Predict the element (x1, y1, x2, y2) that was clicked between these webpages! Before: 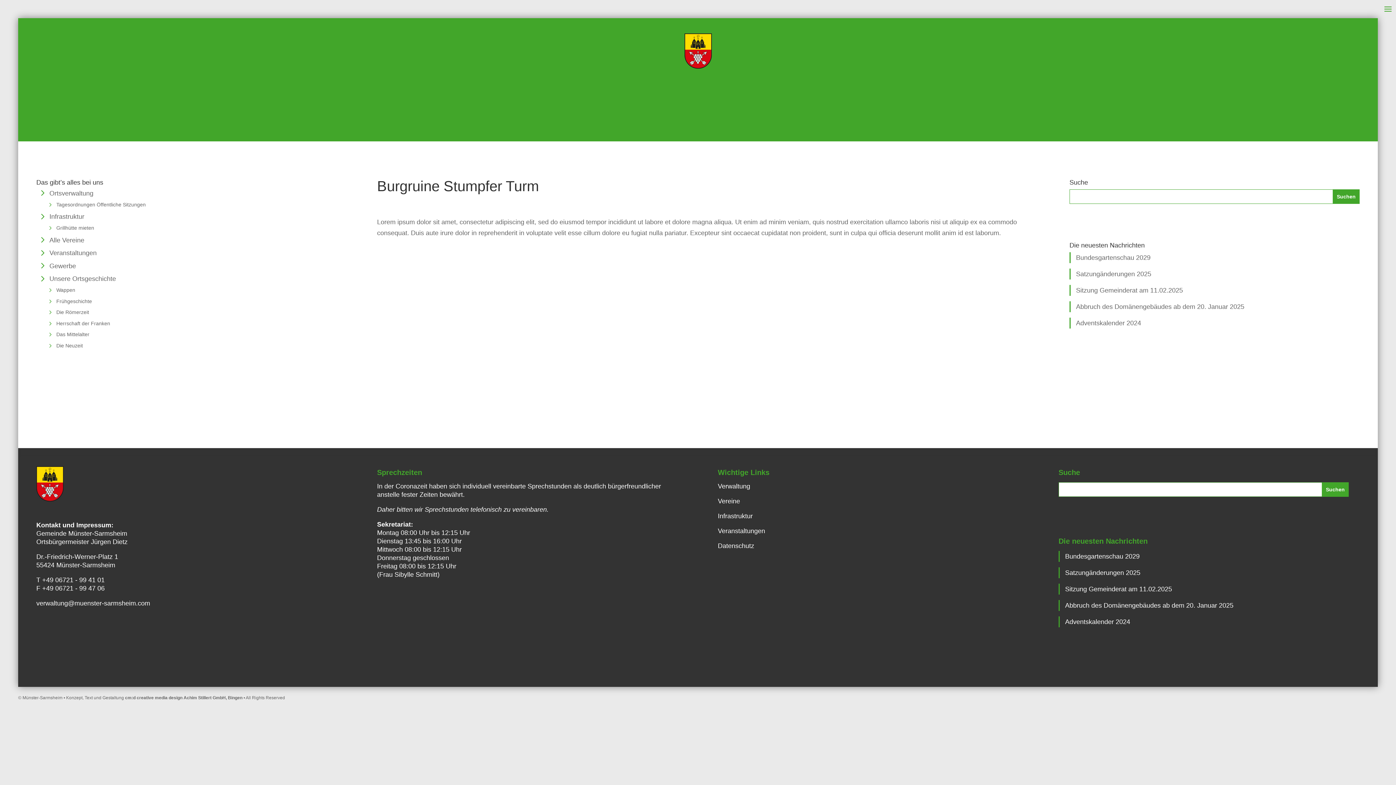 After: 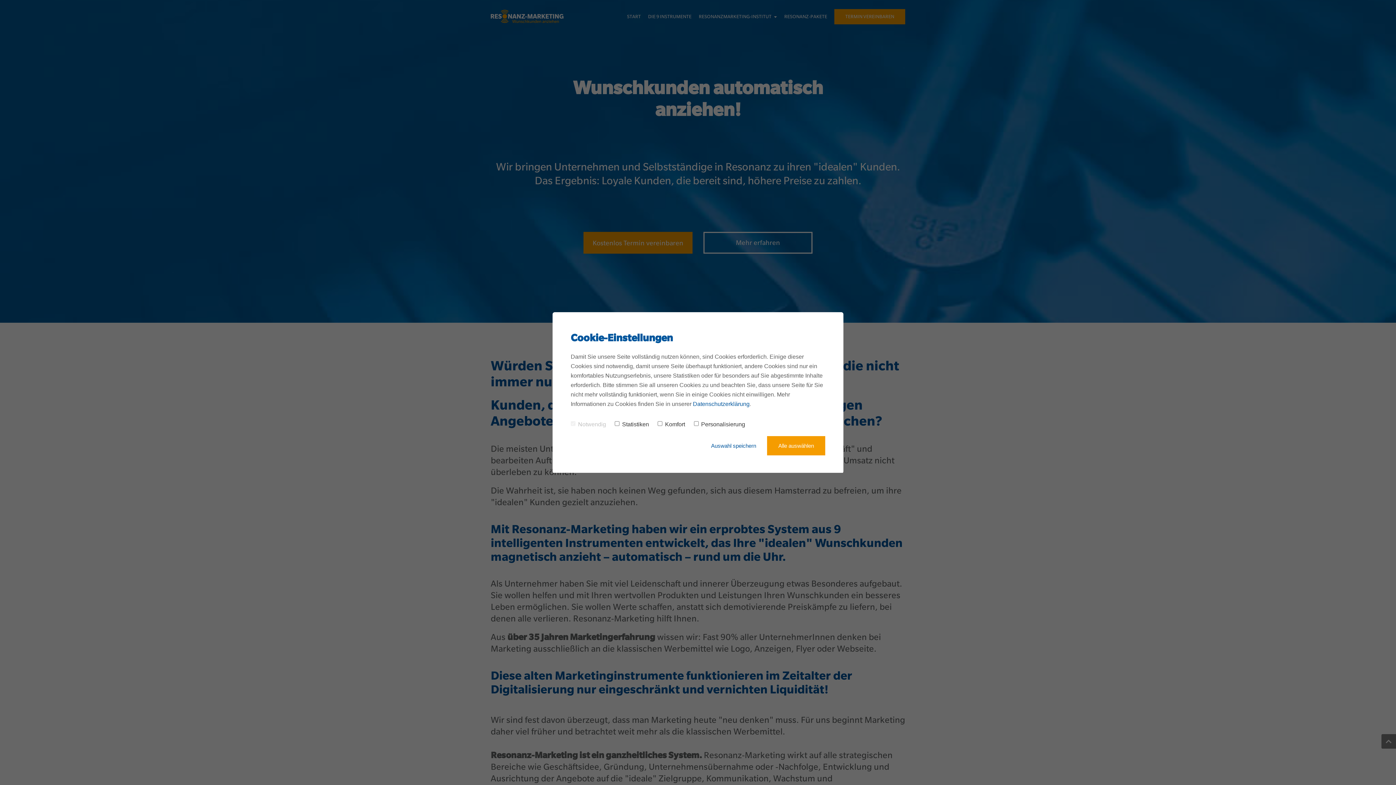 Action: bbox: (125, 695, 242, 700) label: cm:d creative media design Achim Stillert GmbH, Bingen